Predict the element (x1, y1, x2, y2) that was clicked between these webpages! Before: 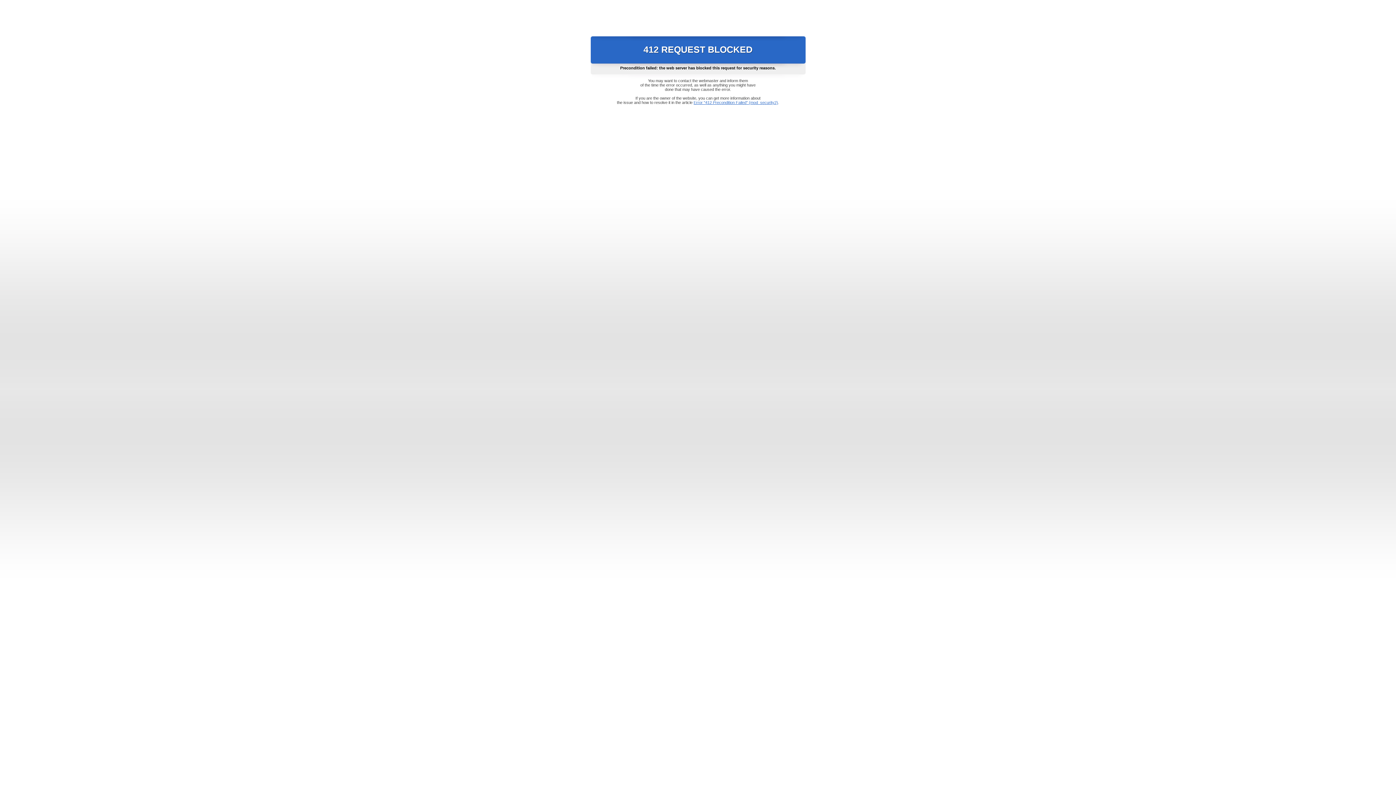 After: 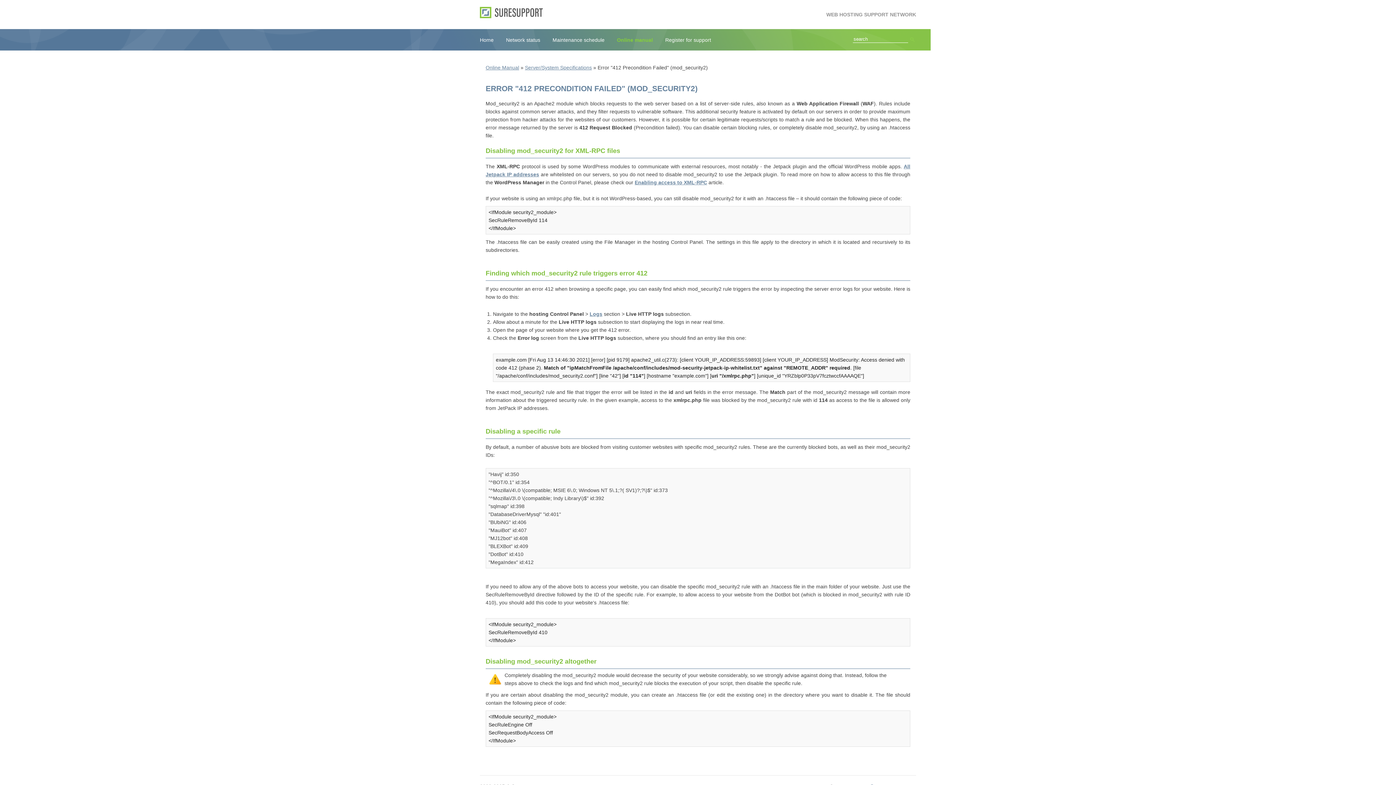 Action: bbox: (693, 100, 778, 104) label: Error "412 Precondition Failed" (mod_security2)